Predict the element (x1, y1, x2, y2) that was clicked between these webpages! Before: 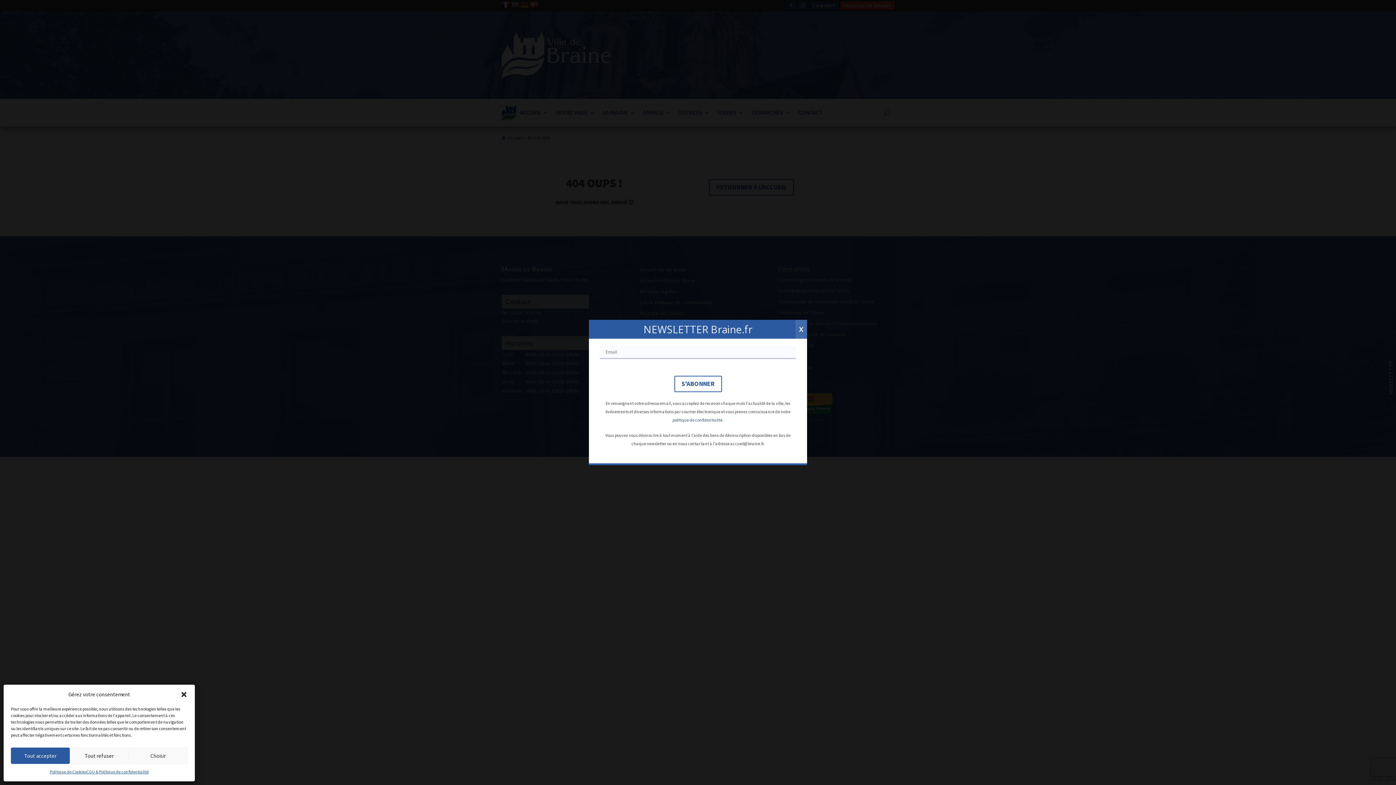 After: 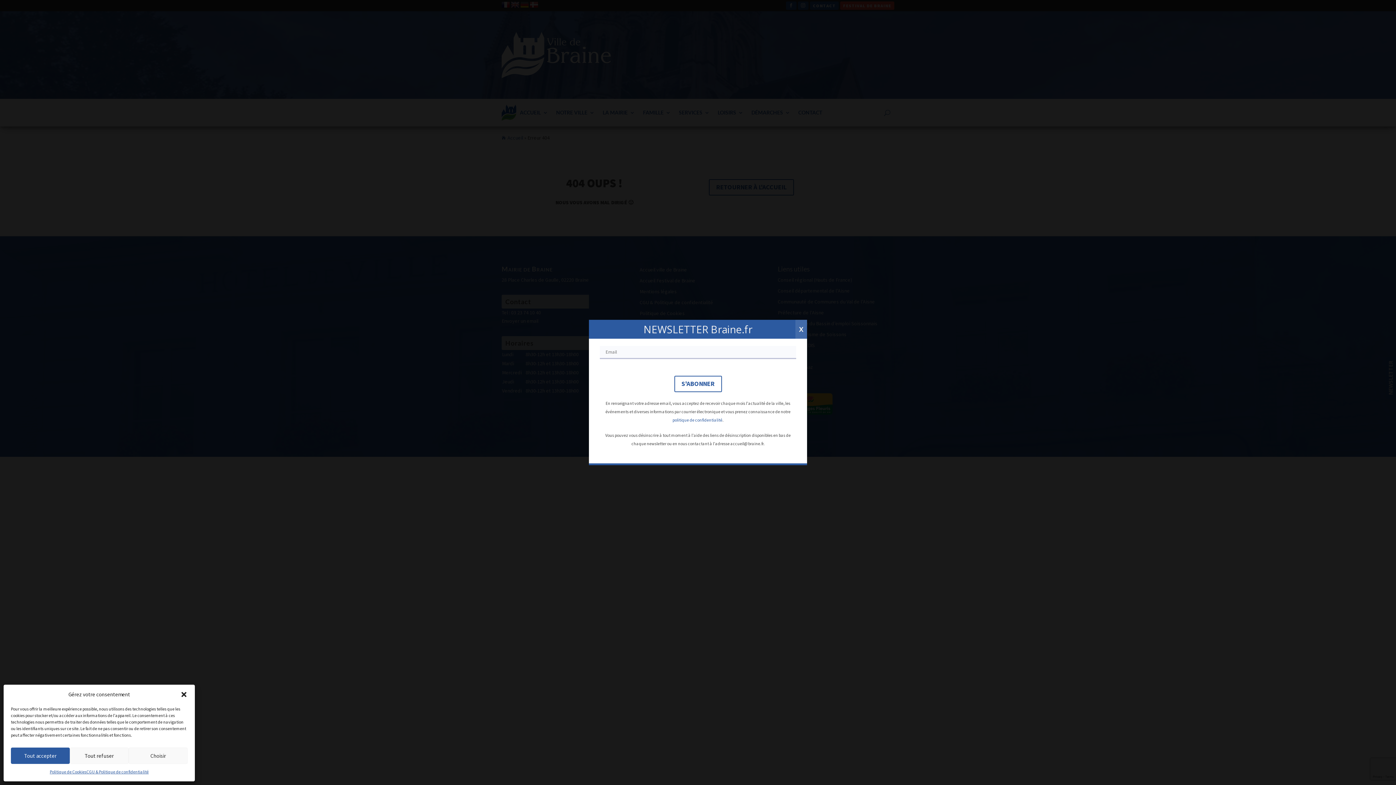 Action: bbox: (674, 376, 722, 392) label: S'ABONNER